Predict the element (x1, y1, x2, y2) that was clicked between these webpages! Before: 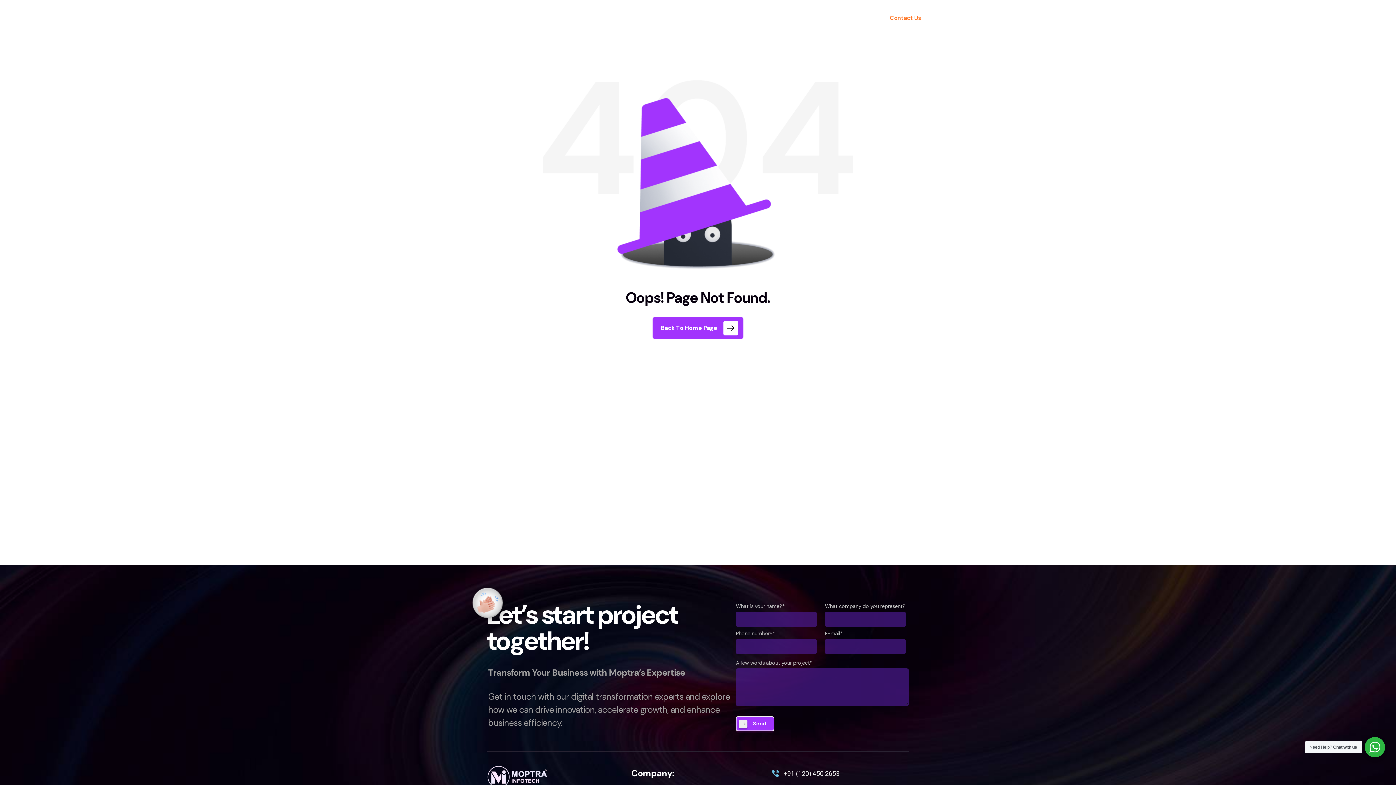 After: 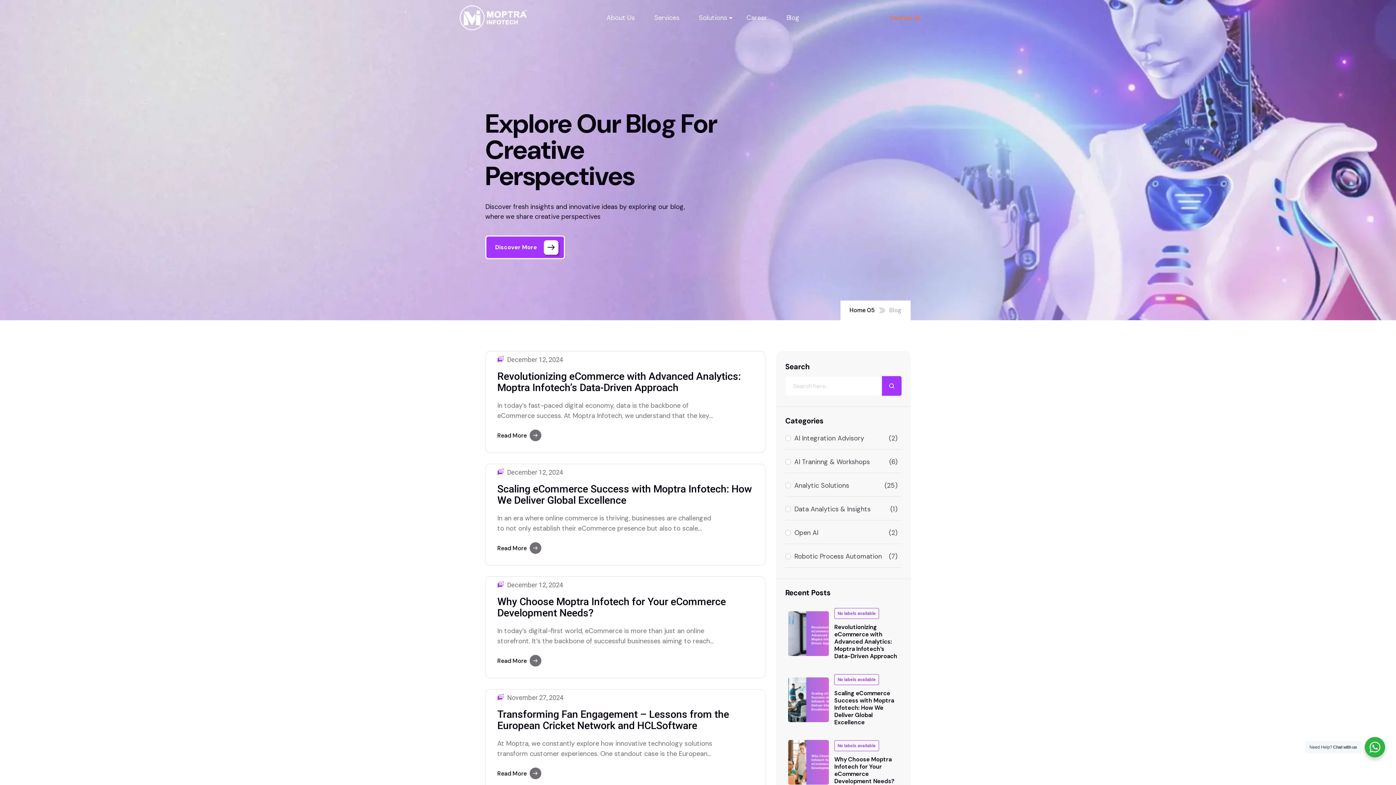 Action: bbox: (786, 0, 802, 35) label: Blog